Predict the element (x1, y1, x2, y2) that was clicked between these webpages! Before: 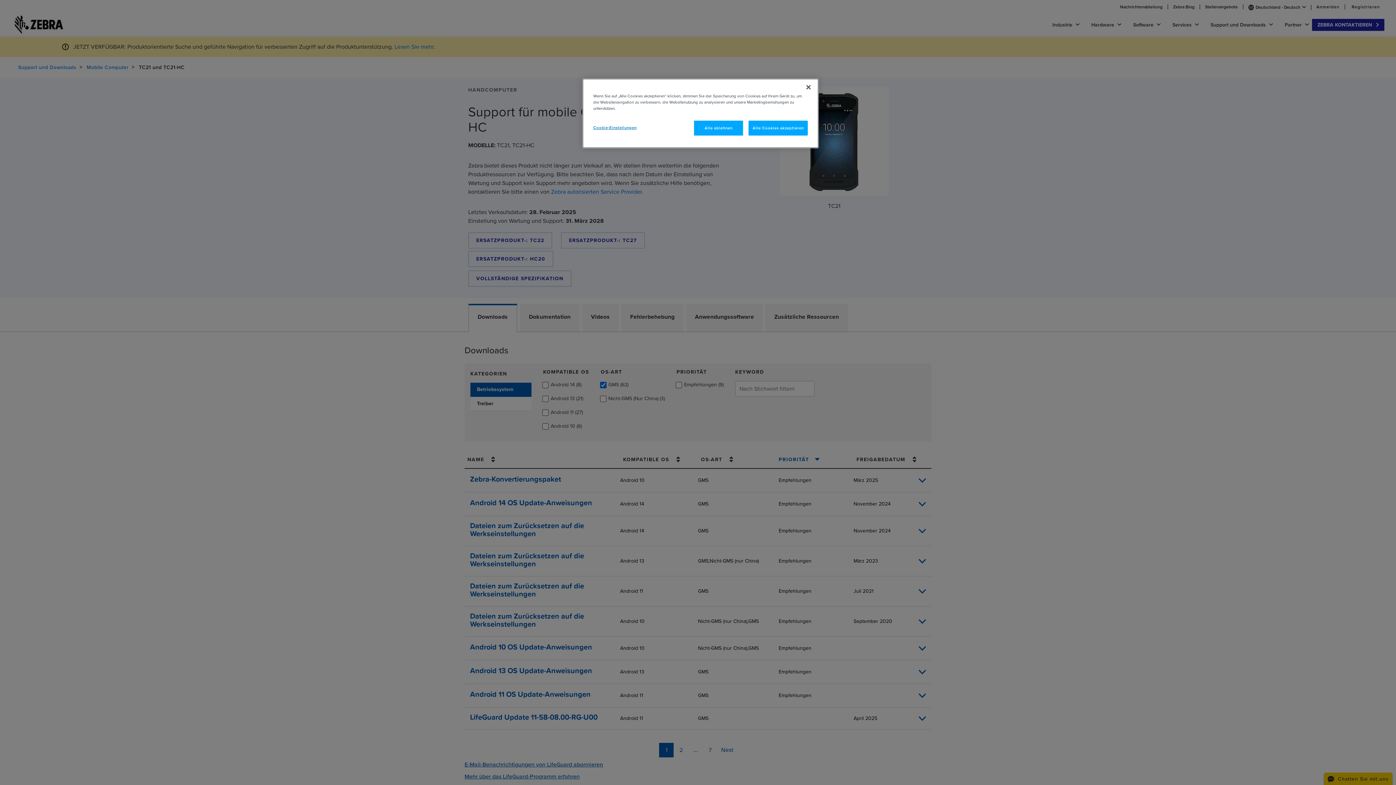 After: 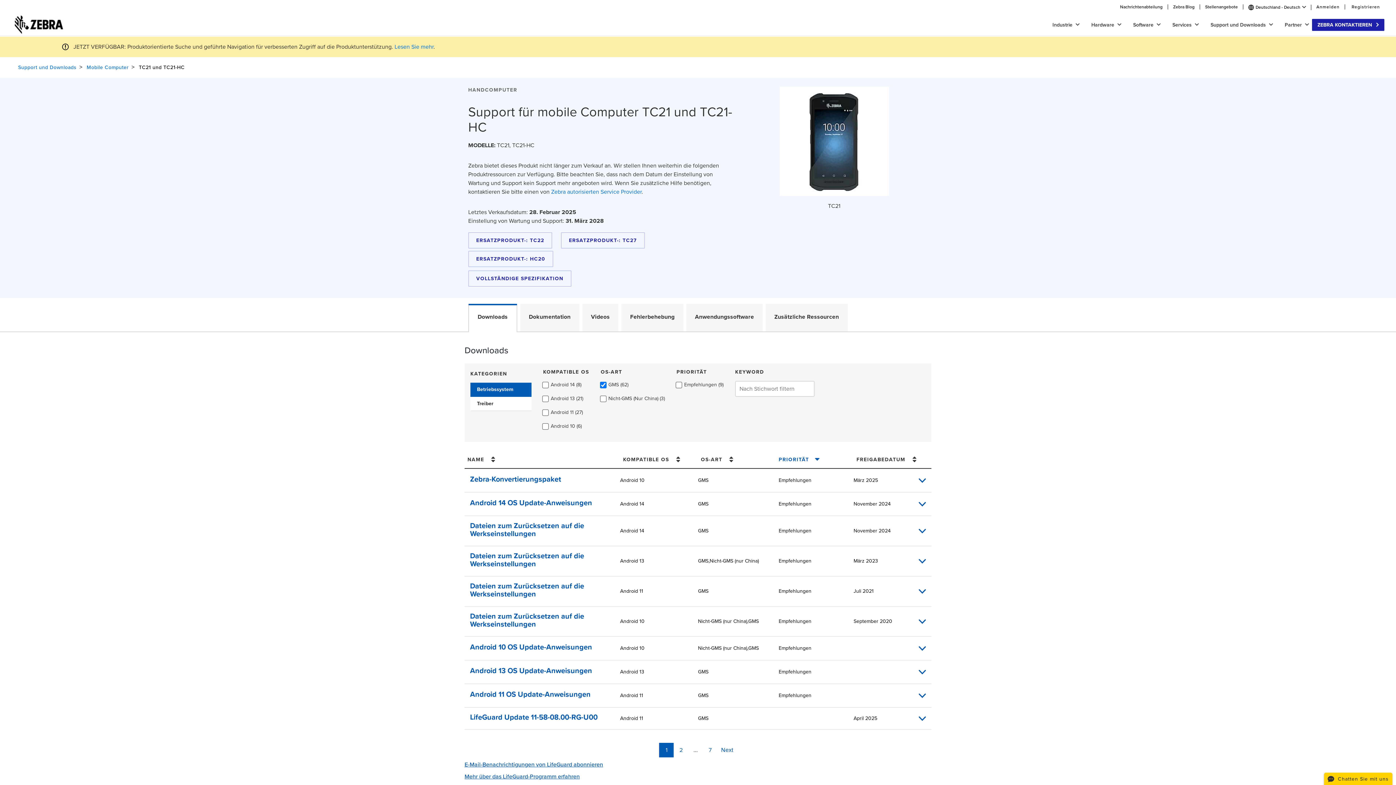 Action: bbox: (694, 120, 743, 135) label: Alle ablehnen